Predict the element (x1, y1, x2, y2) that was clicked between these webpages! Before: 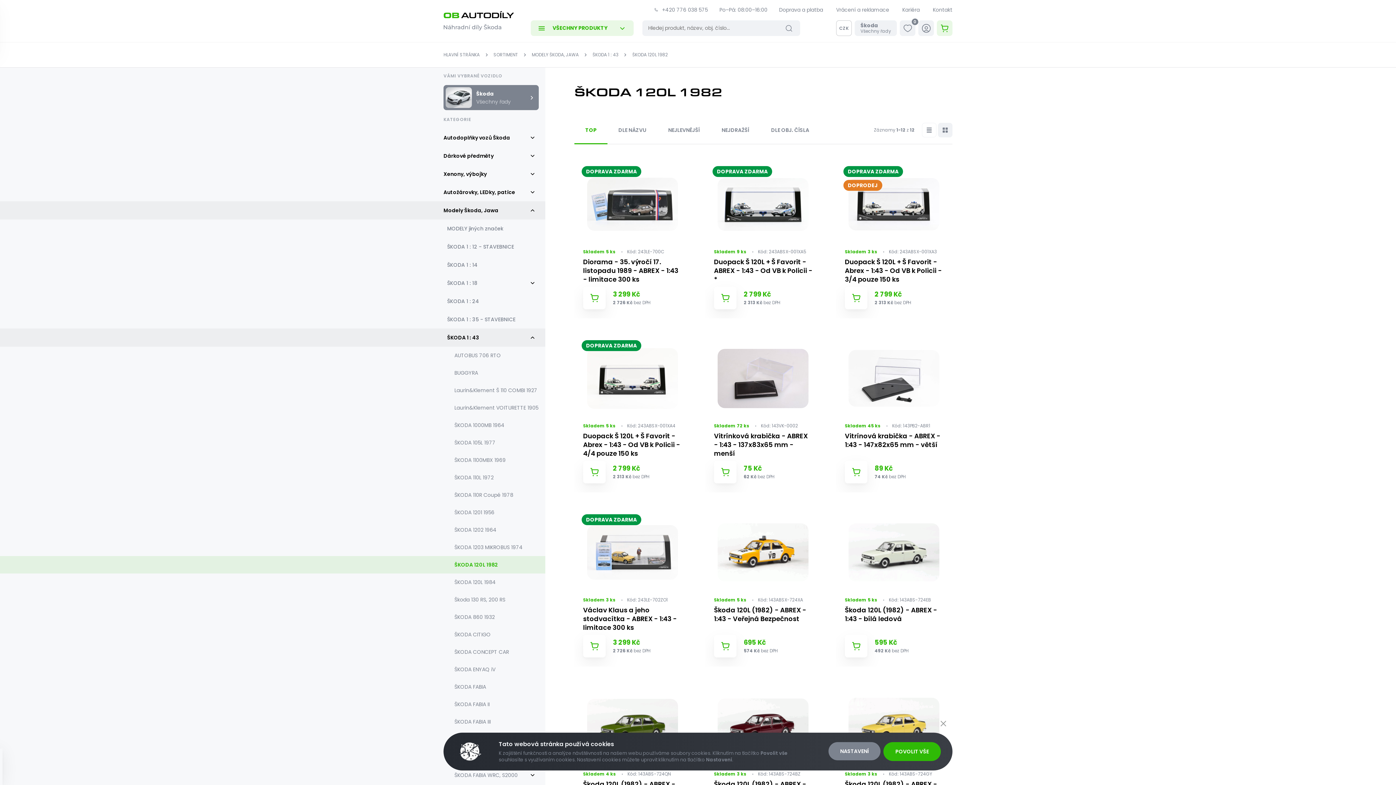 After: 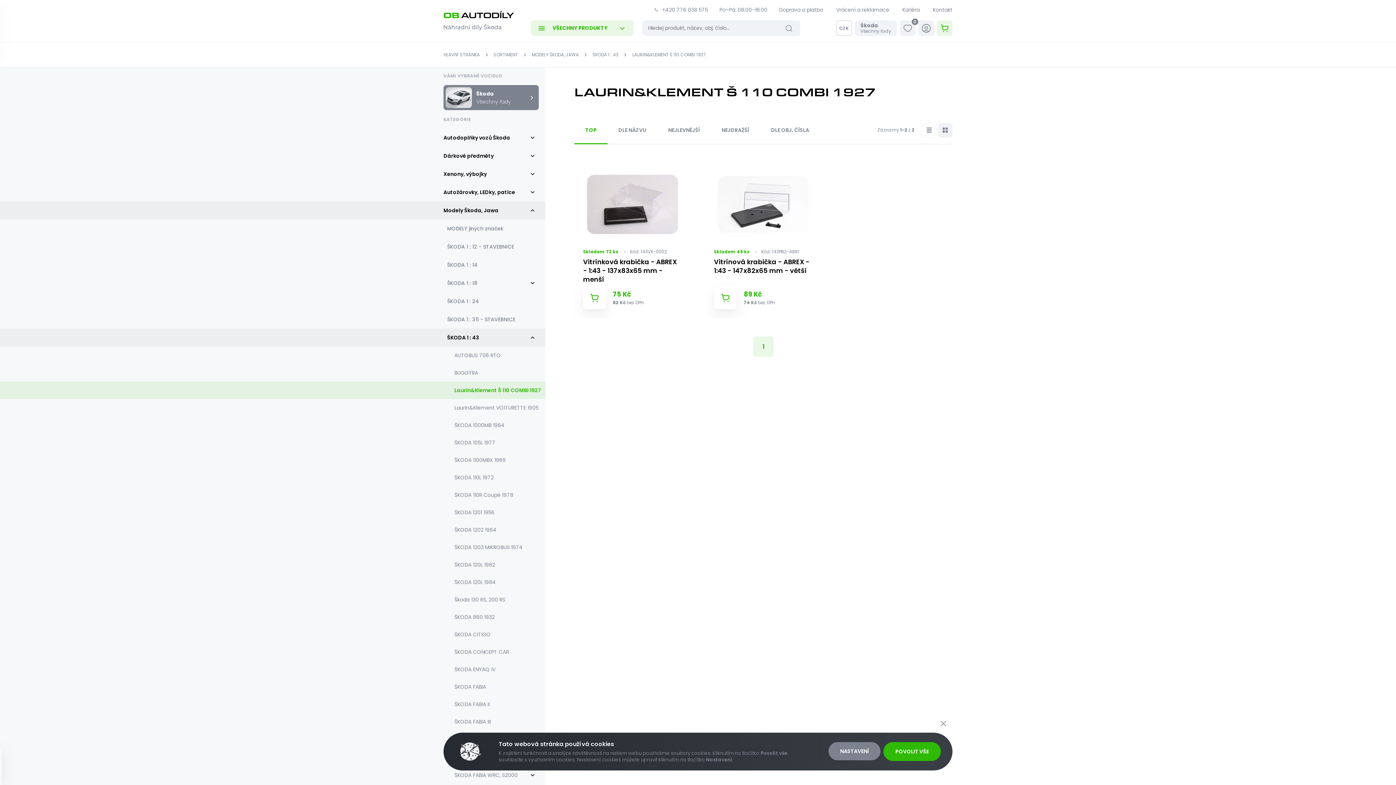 Action: label: Laurin&Klement Š 110 COMBI 1927 bbox: (454, 384, 545, 396)